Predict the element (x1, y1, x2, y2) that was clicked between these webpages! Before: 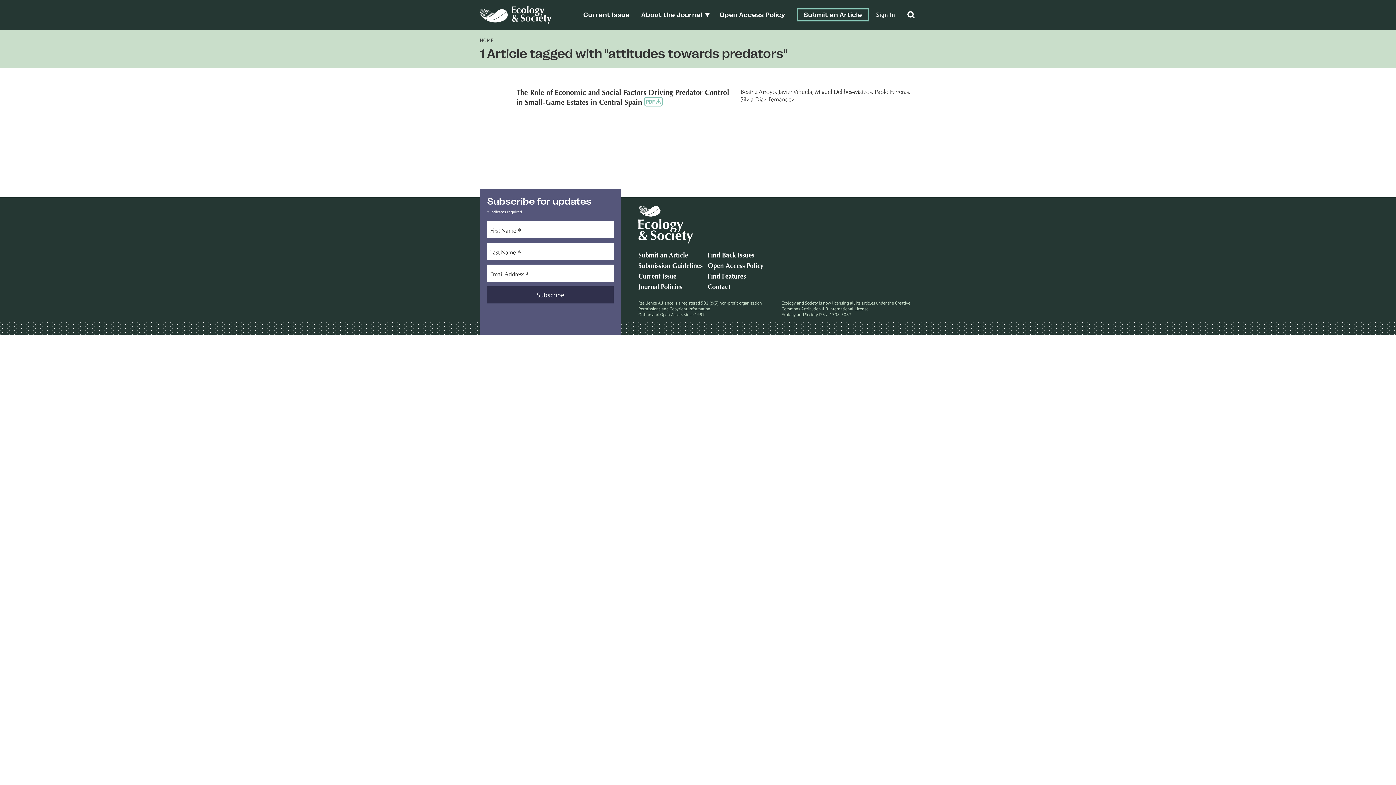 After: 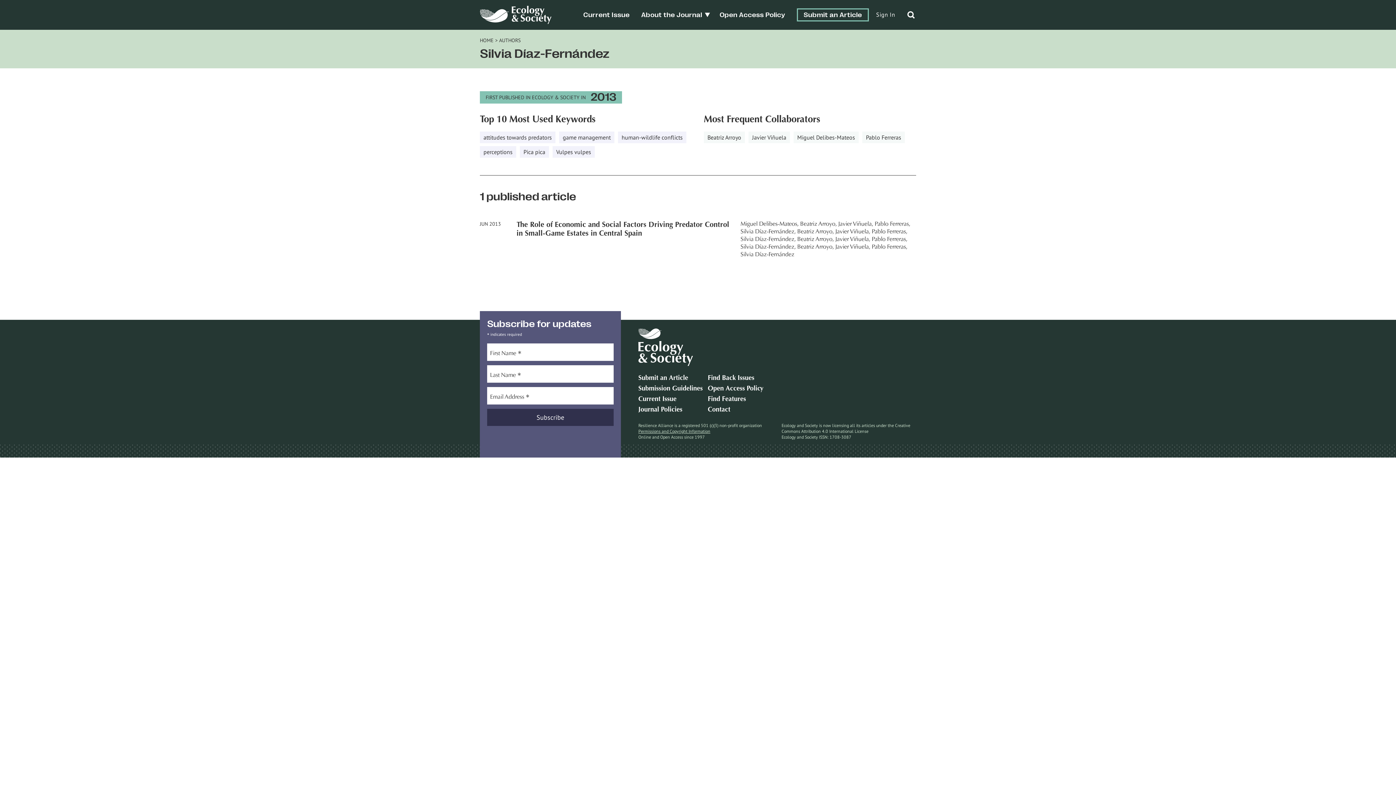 Action: bbox: (740, 97, 794, 102) label: Silvia Díaz-Fernández